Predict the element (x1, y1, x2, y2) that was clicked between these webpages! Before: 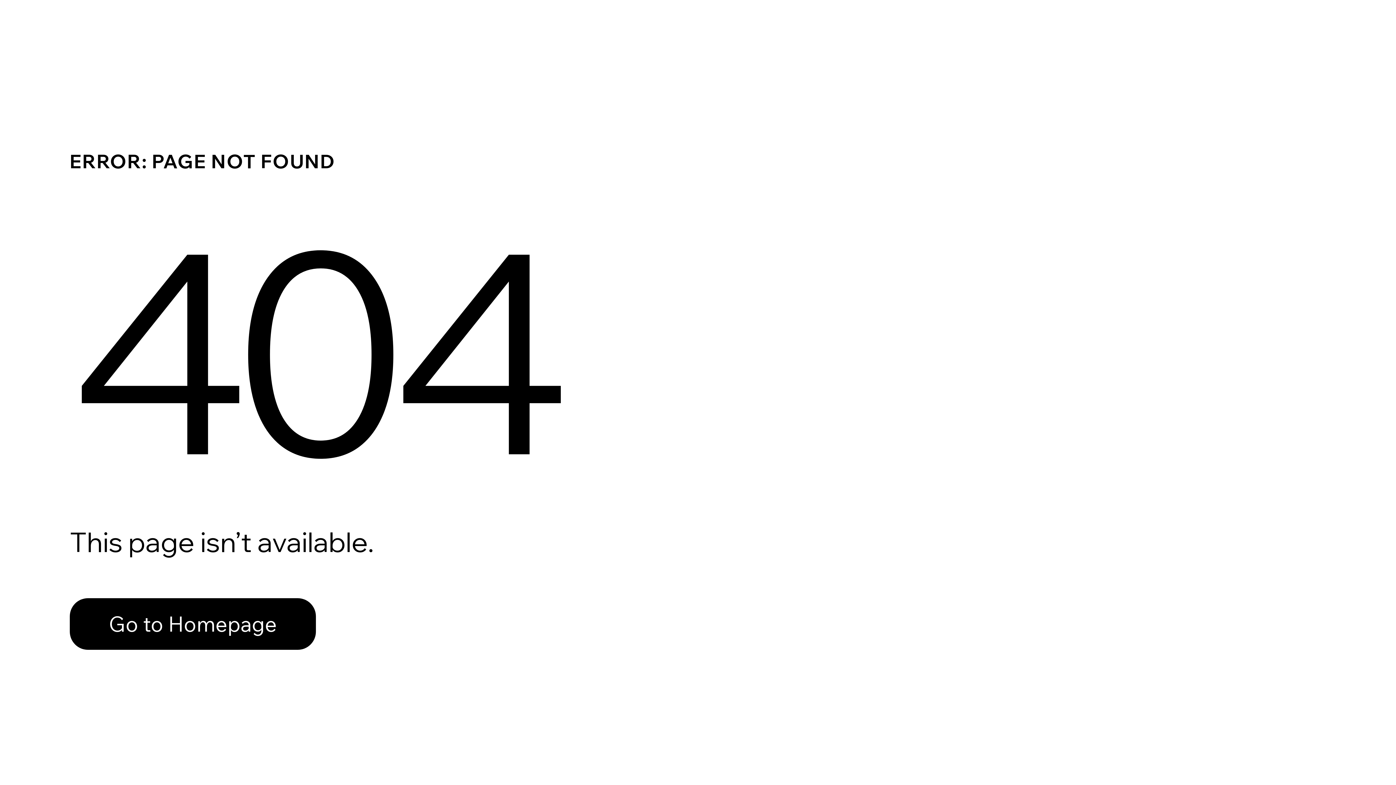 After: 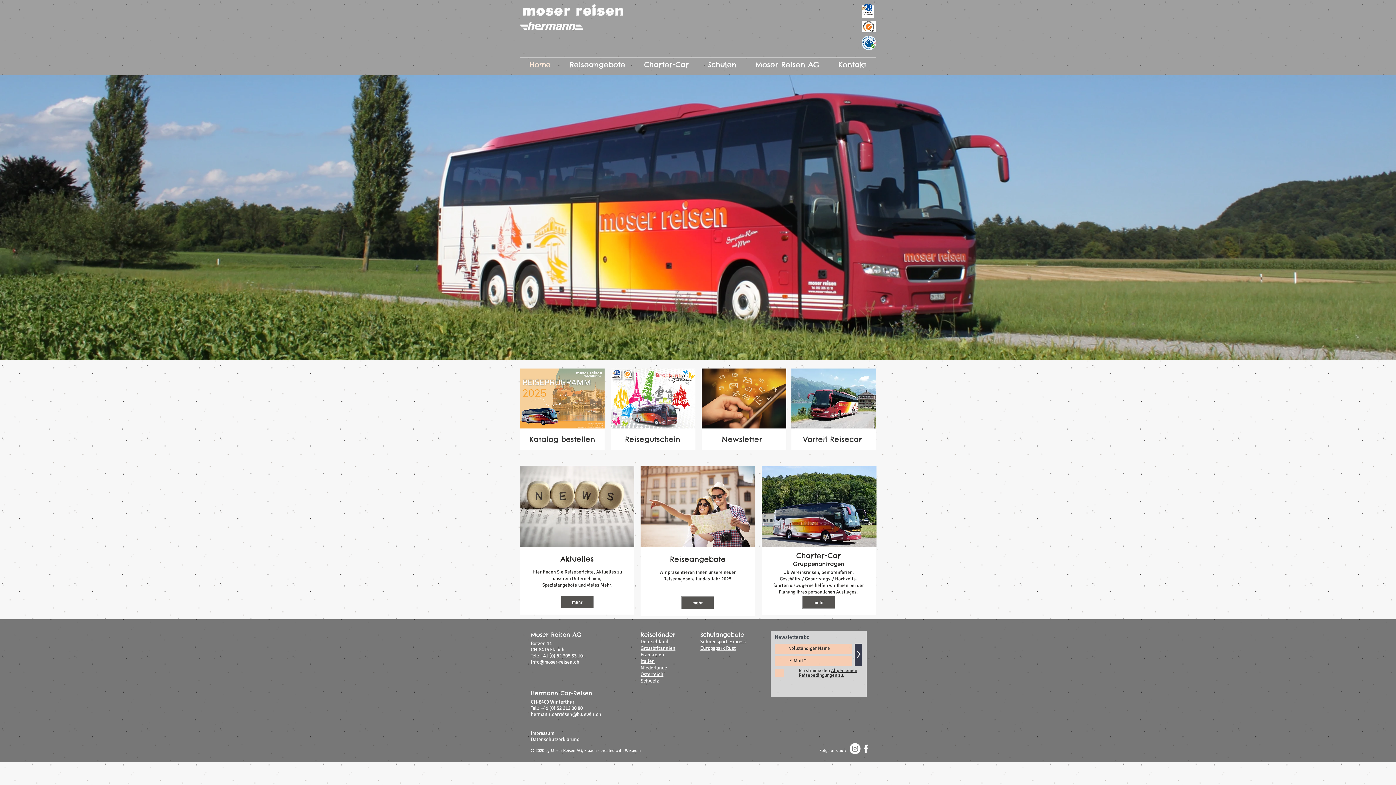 Action: label: Go to Homepage bbox: (69, 598, 316, 650)